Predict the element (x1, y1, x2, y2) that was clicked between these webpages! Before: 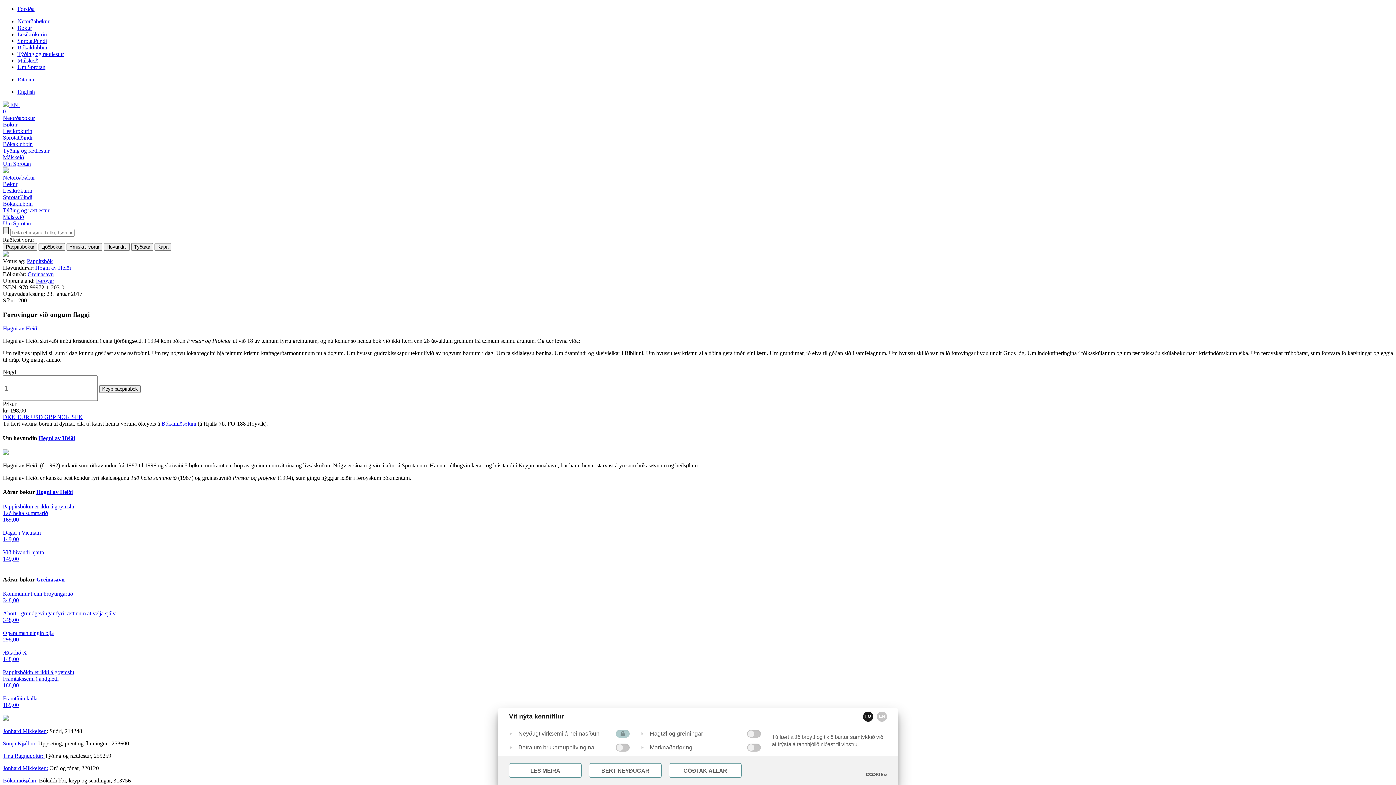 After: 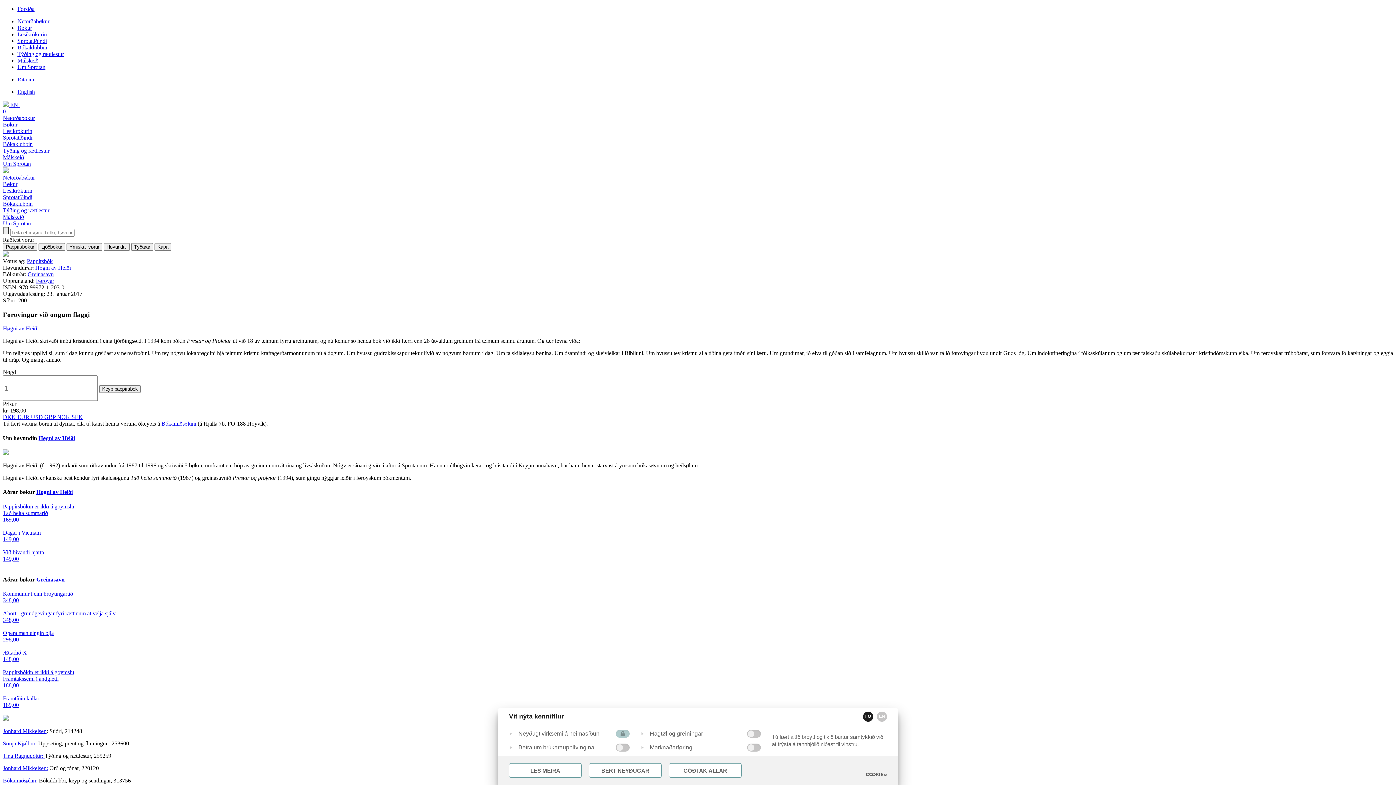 Action: label: Jonhard Mikkelsen bbox: (2, 728, 46, 734)